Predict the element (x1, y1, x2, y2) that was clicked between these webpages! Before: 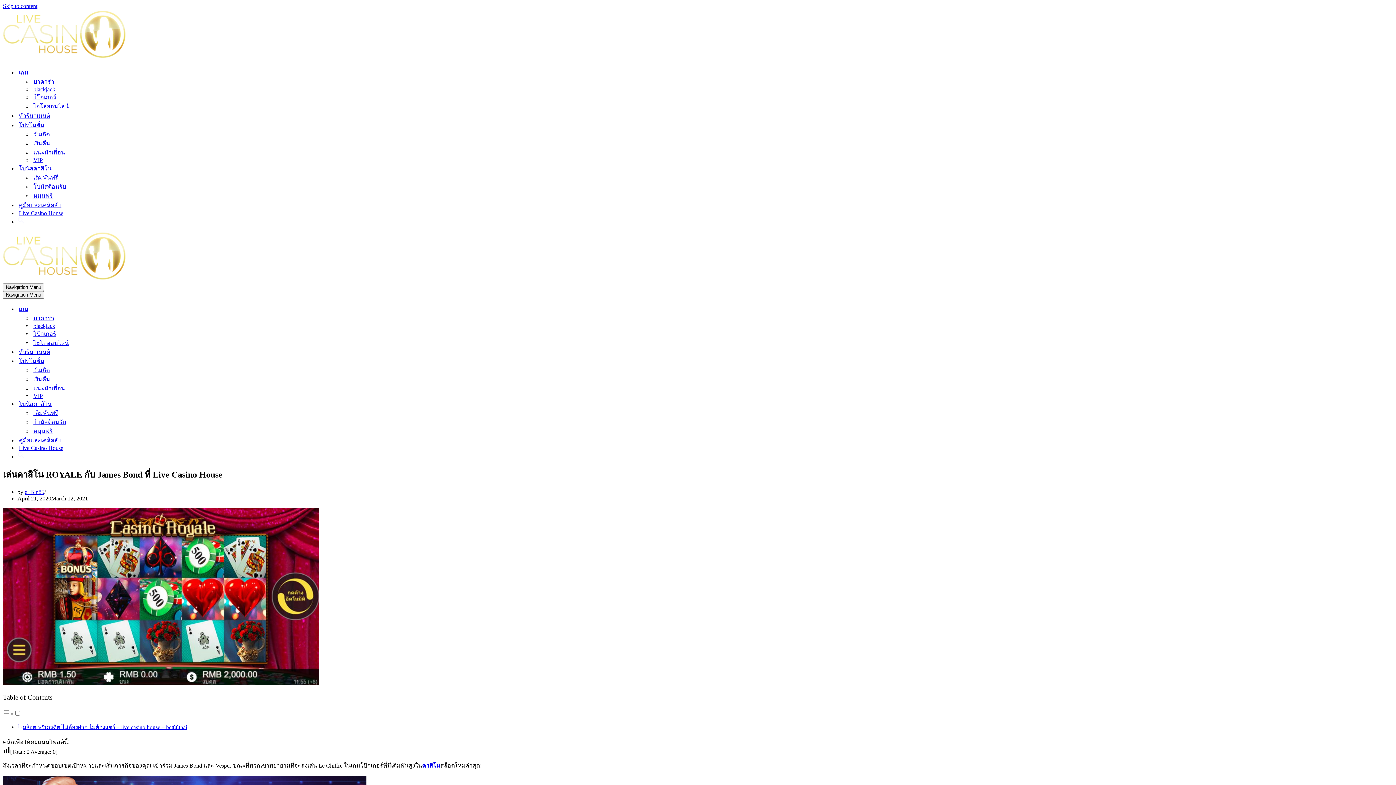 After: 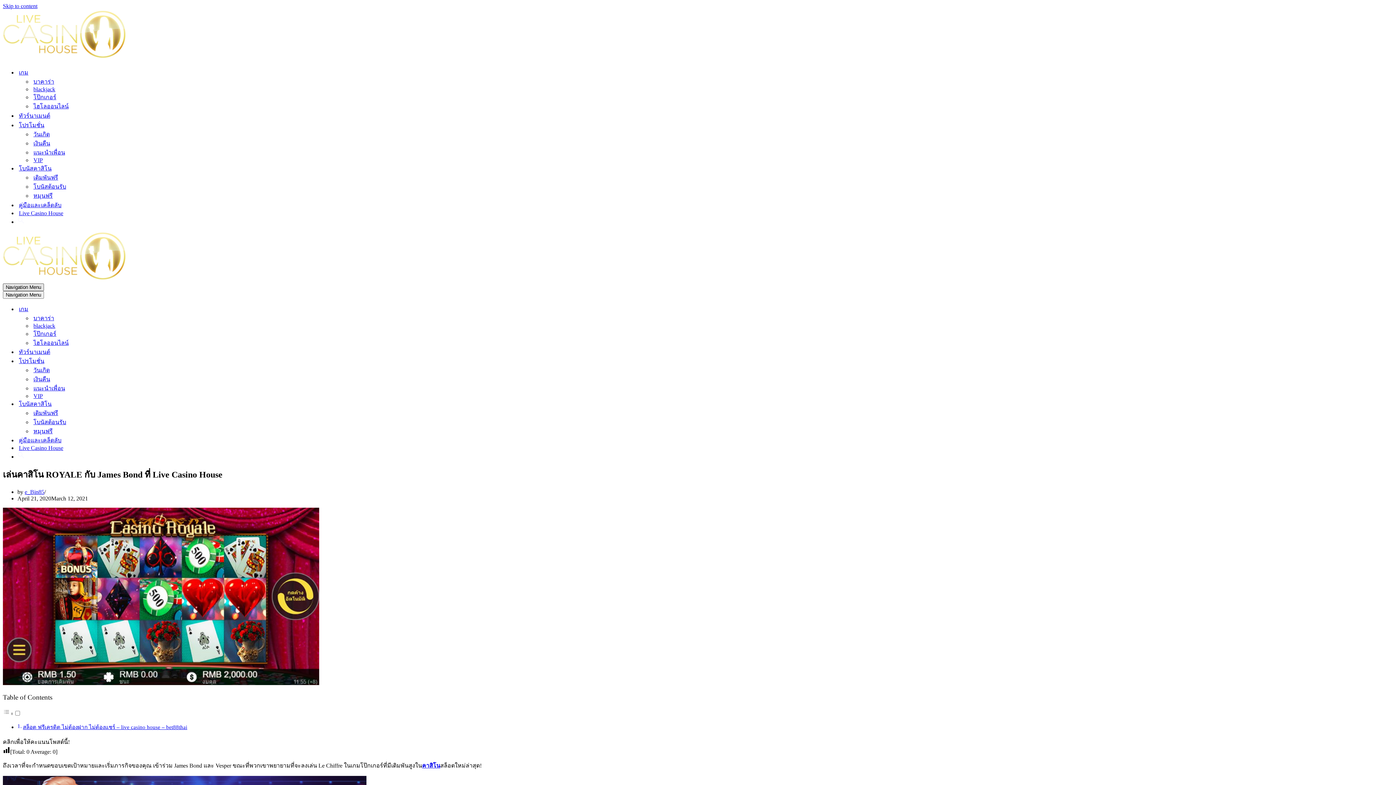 Action: bbox: (2, 283, 44, 291) label: Navigation Menu 